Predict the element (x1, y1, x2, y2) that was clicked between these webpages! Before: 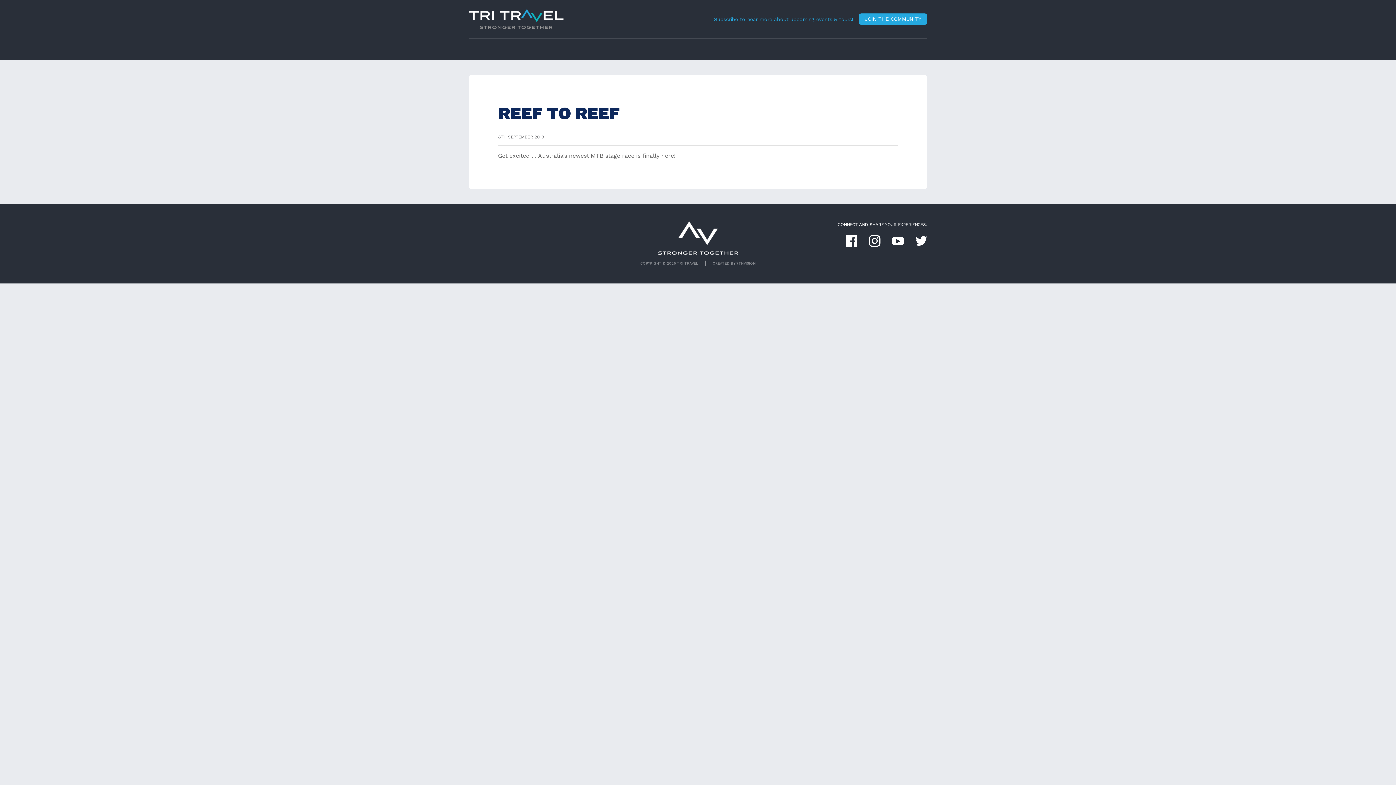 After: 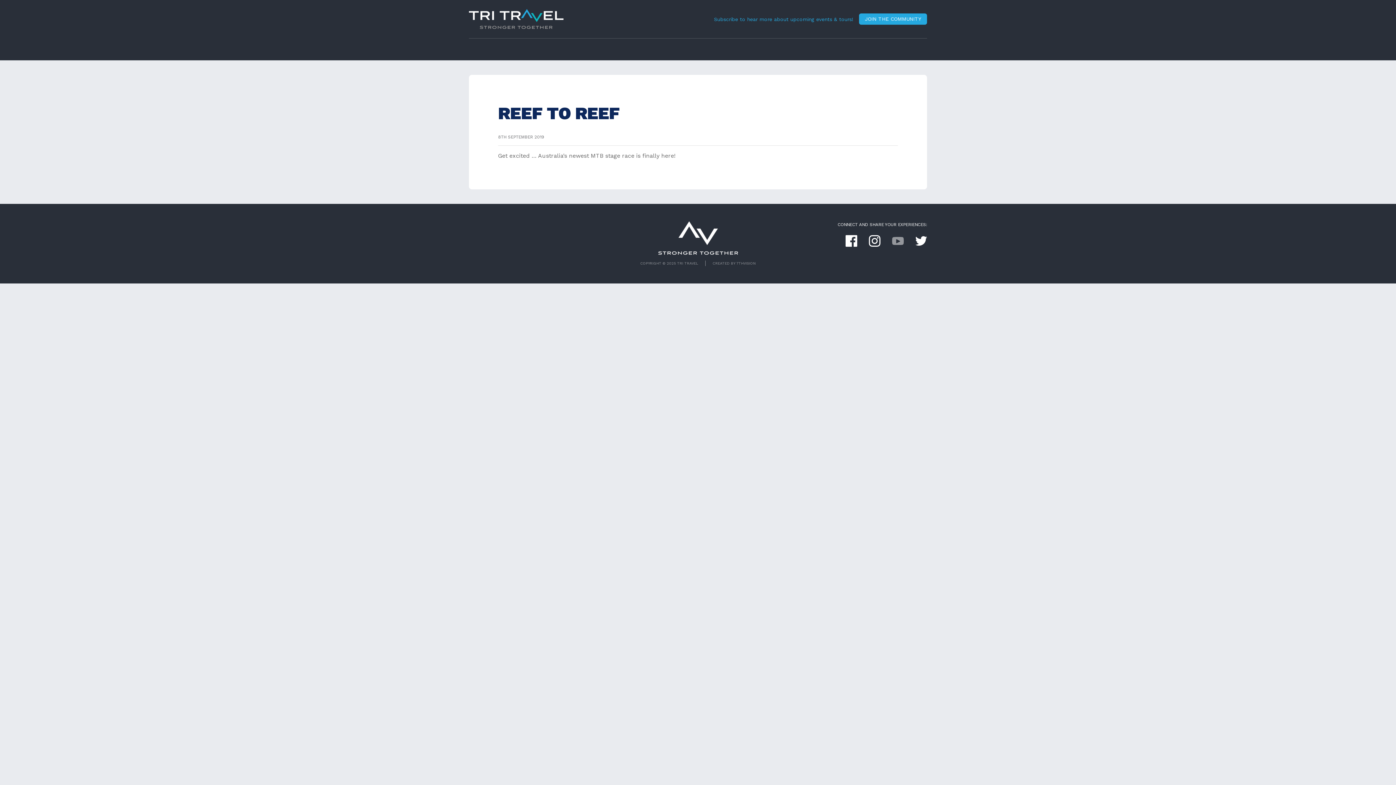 Action: bbox: (892, 235, 904, 246)